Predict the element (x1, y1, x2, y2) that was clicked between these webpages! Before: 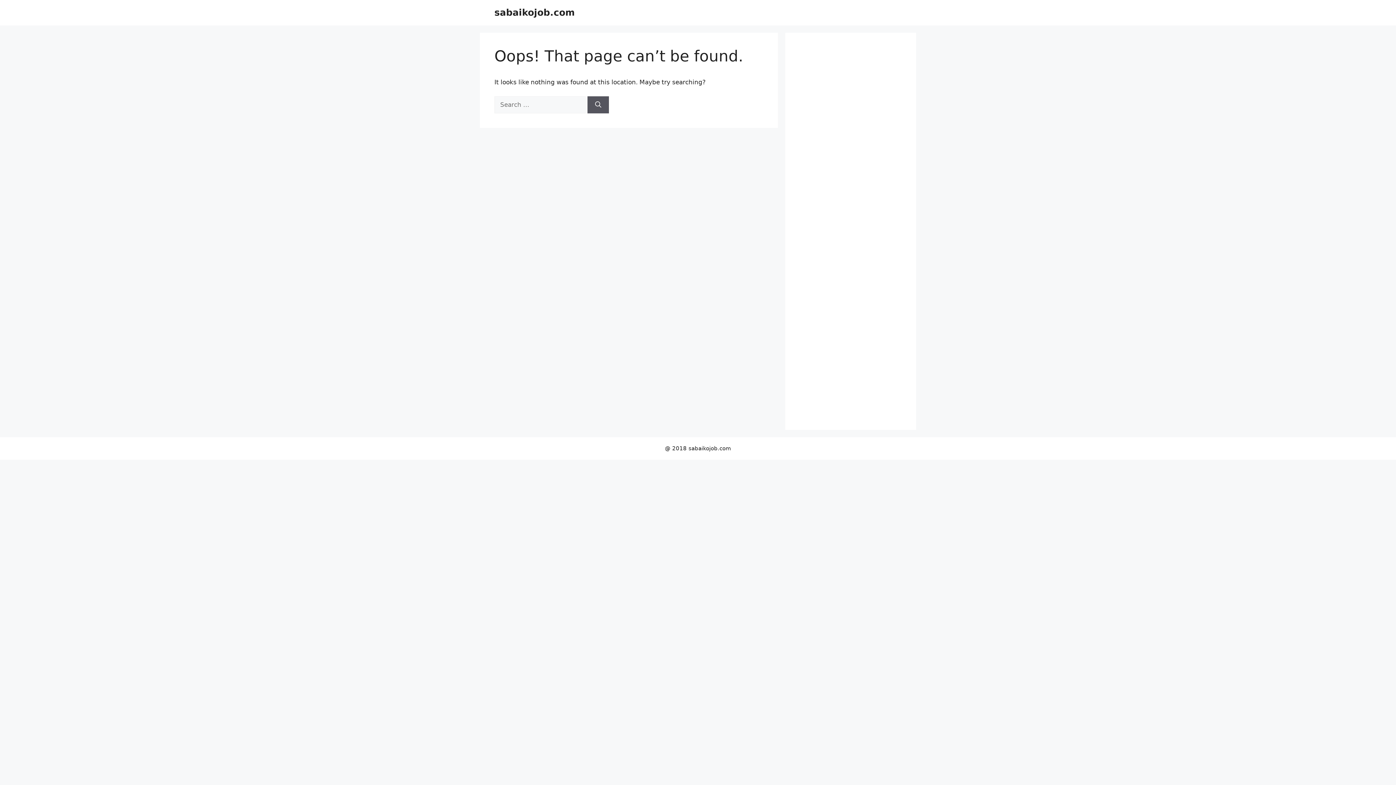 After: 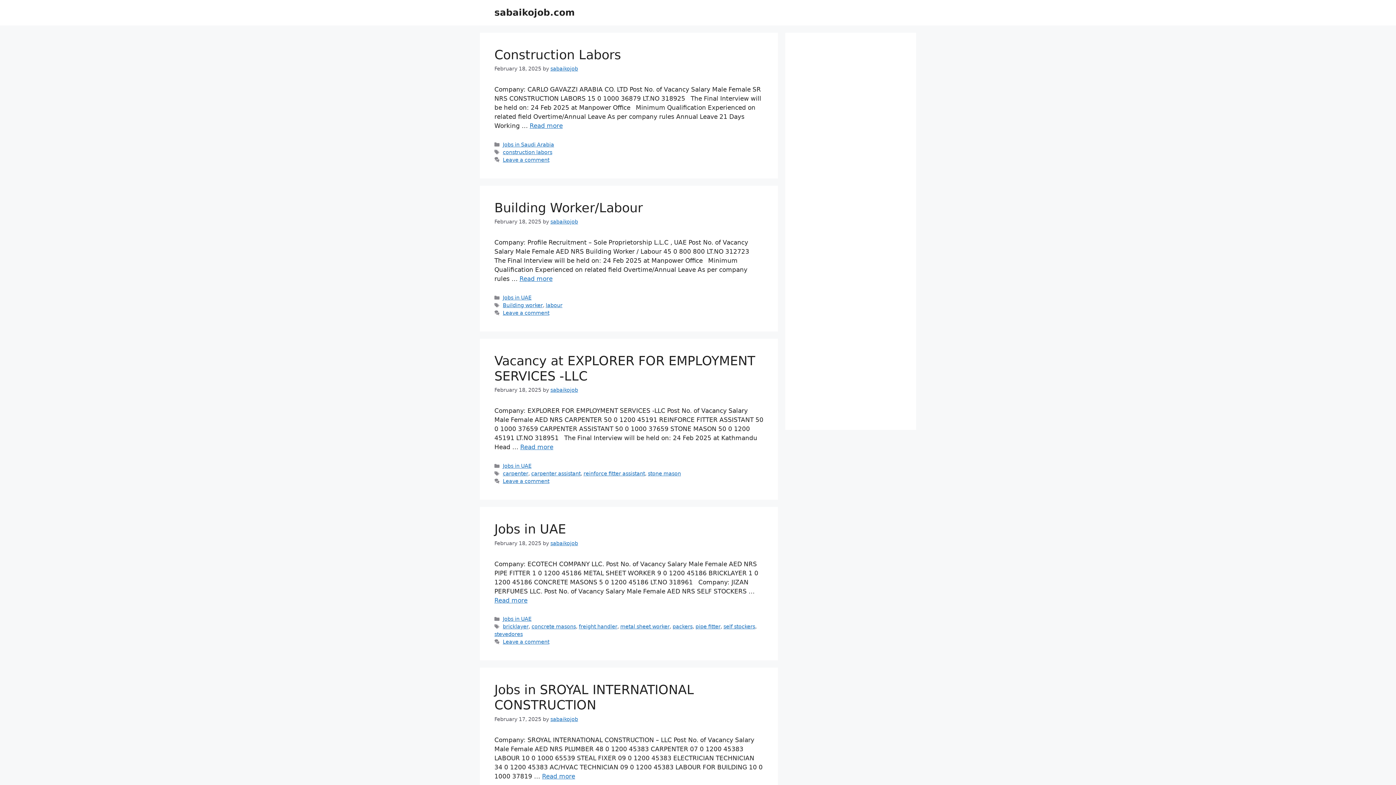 Action: label: sabaikojob.com bbox: (494, 7, 574, 17)